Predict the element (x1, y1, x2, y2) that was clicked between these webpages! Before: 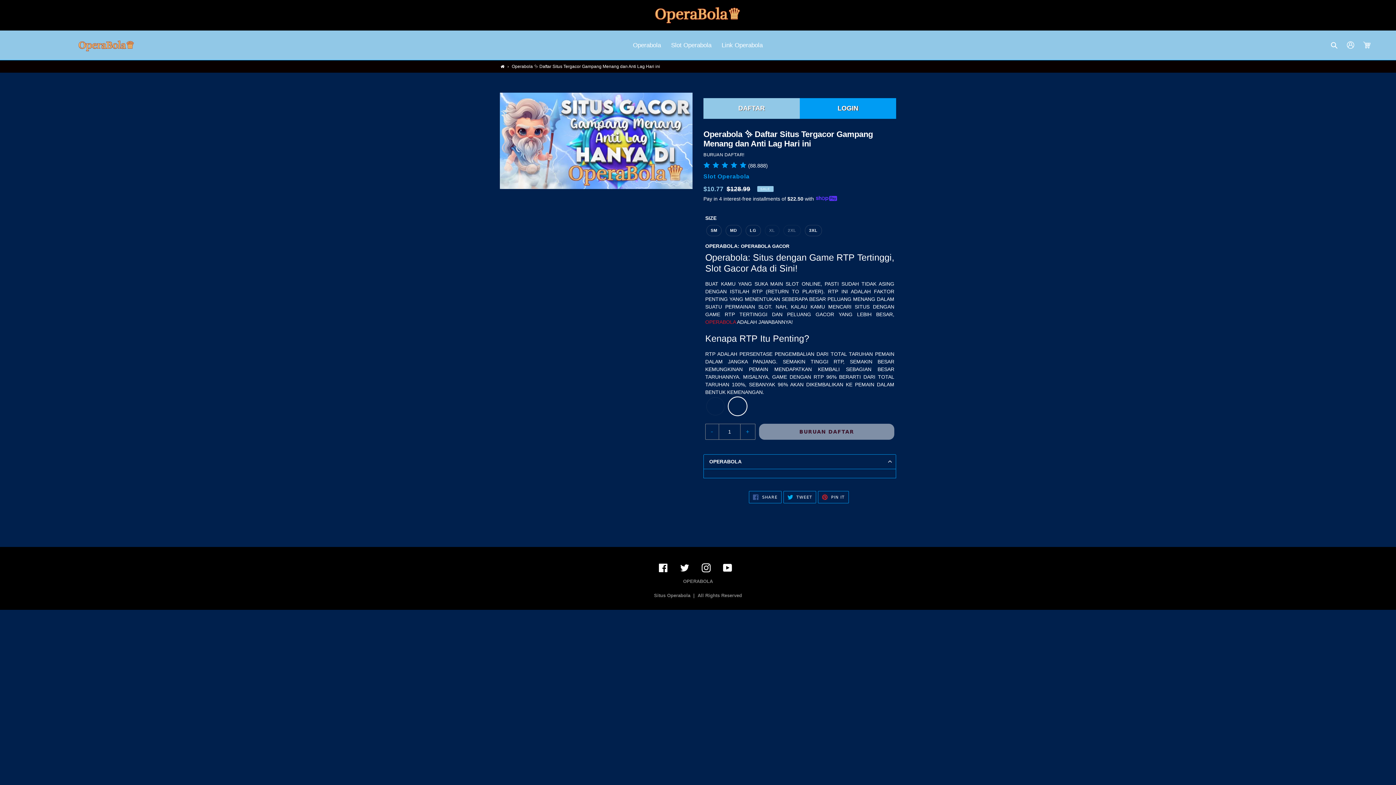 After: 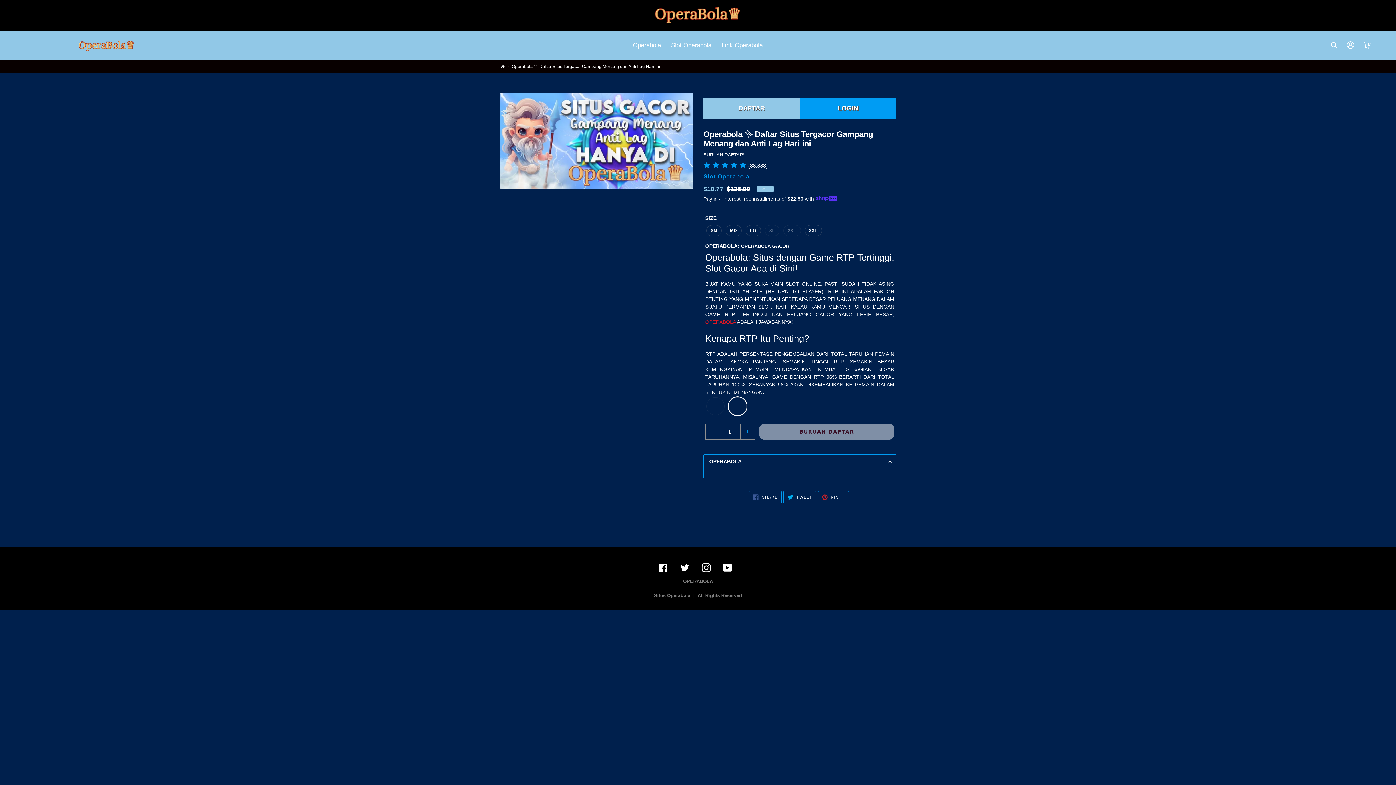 Action: bbox: (718, 39, 766, 50) label: Link Operabola